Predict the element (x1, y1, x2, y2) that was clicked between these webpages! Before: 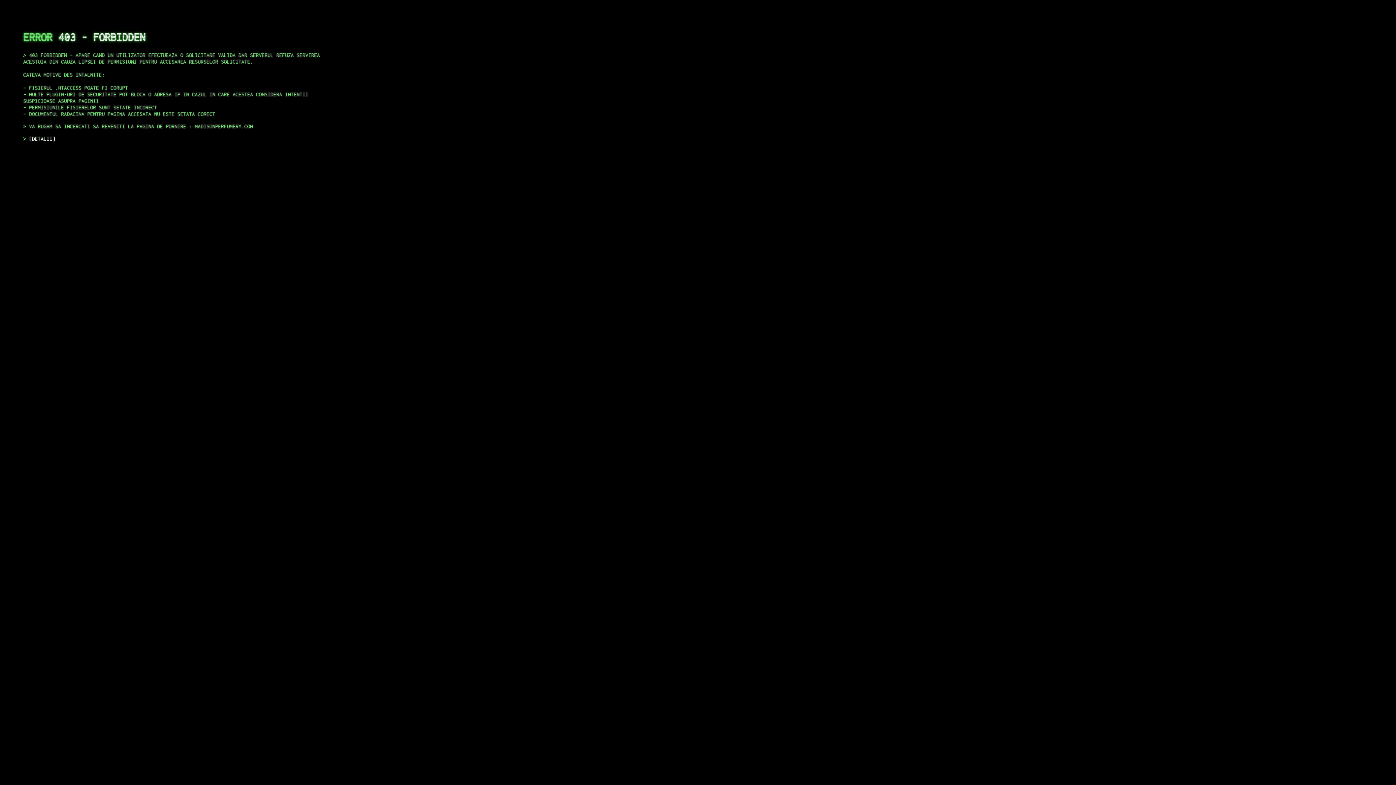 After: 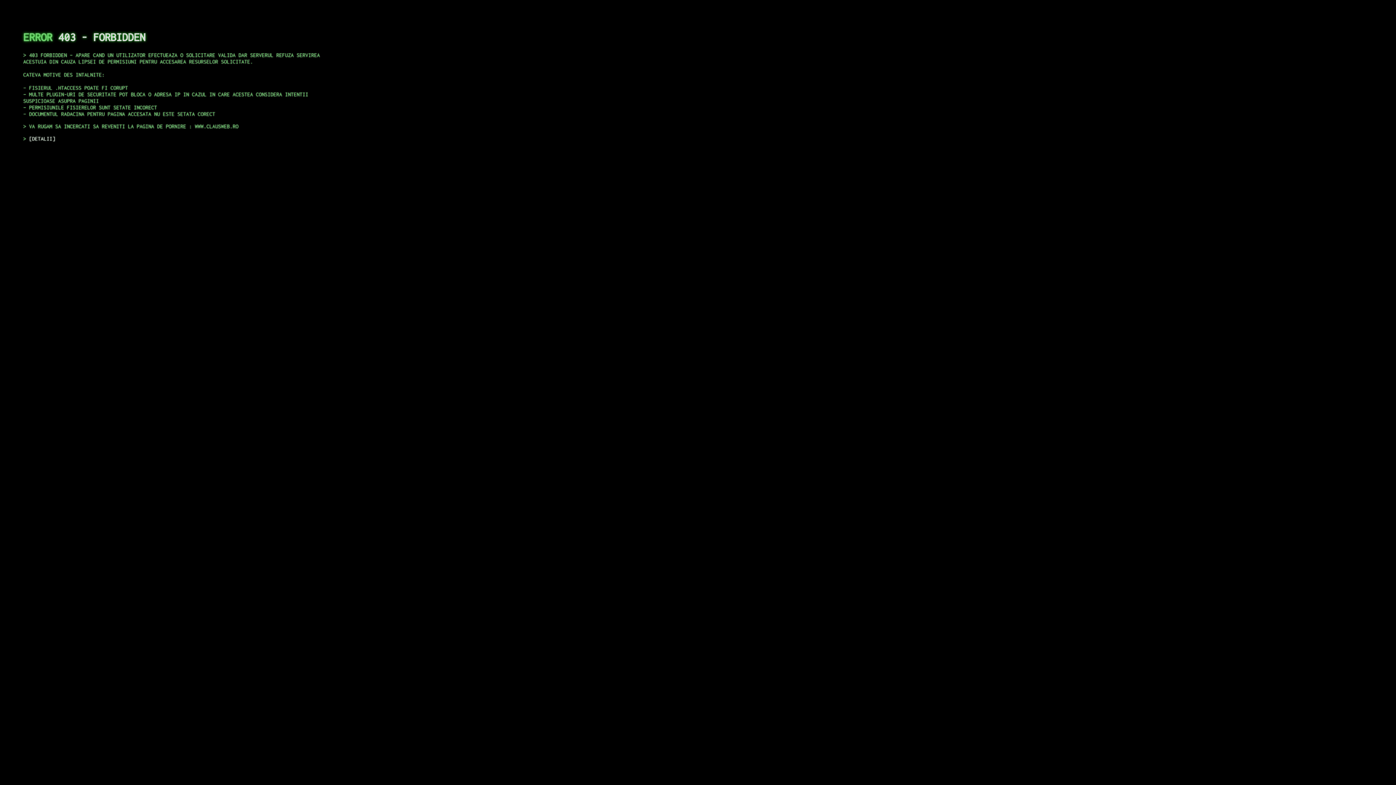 Action: bbox: (29, 135, 55, 141) label: DETALII